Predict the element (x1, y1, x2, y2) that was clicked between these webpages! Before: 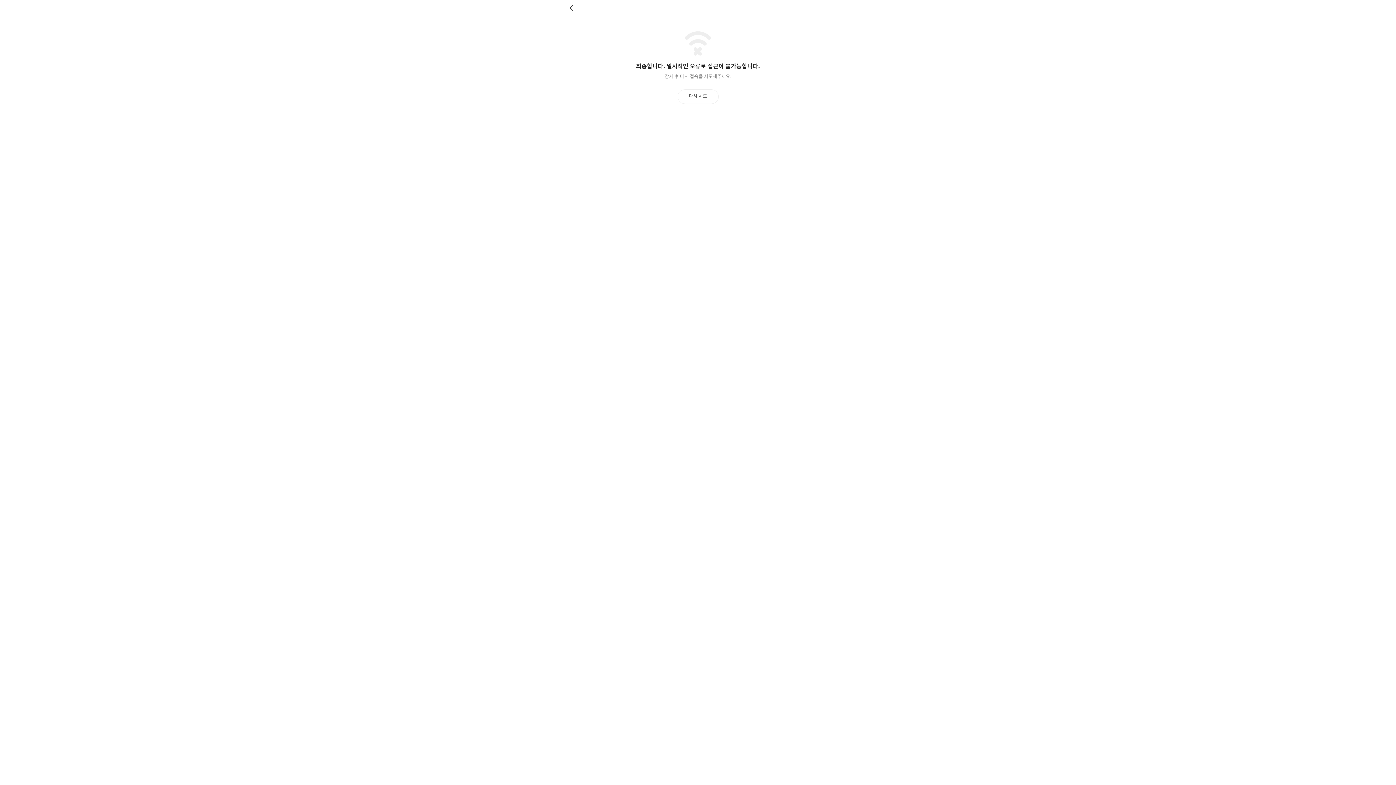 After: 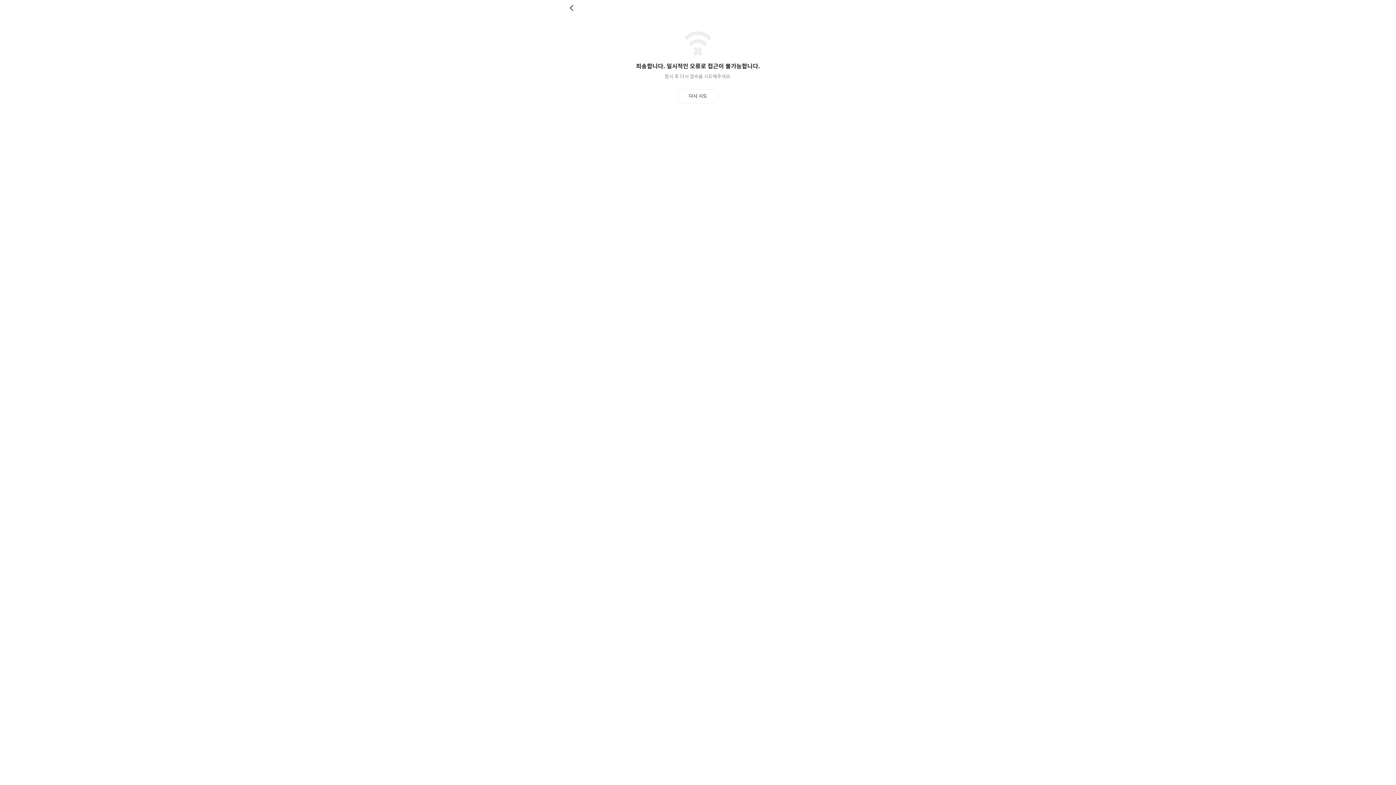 Action: bbox: (677, 89, 718, 103) label: 다시 시도